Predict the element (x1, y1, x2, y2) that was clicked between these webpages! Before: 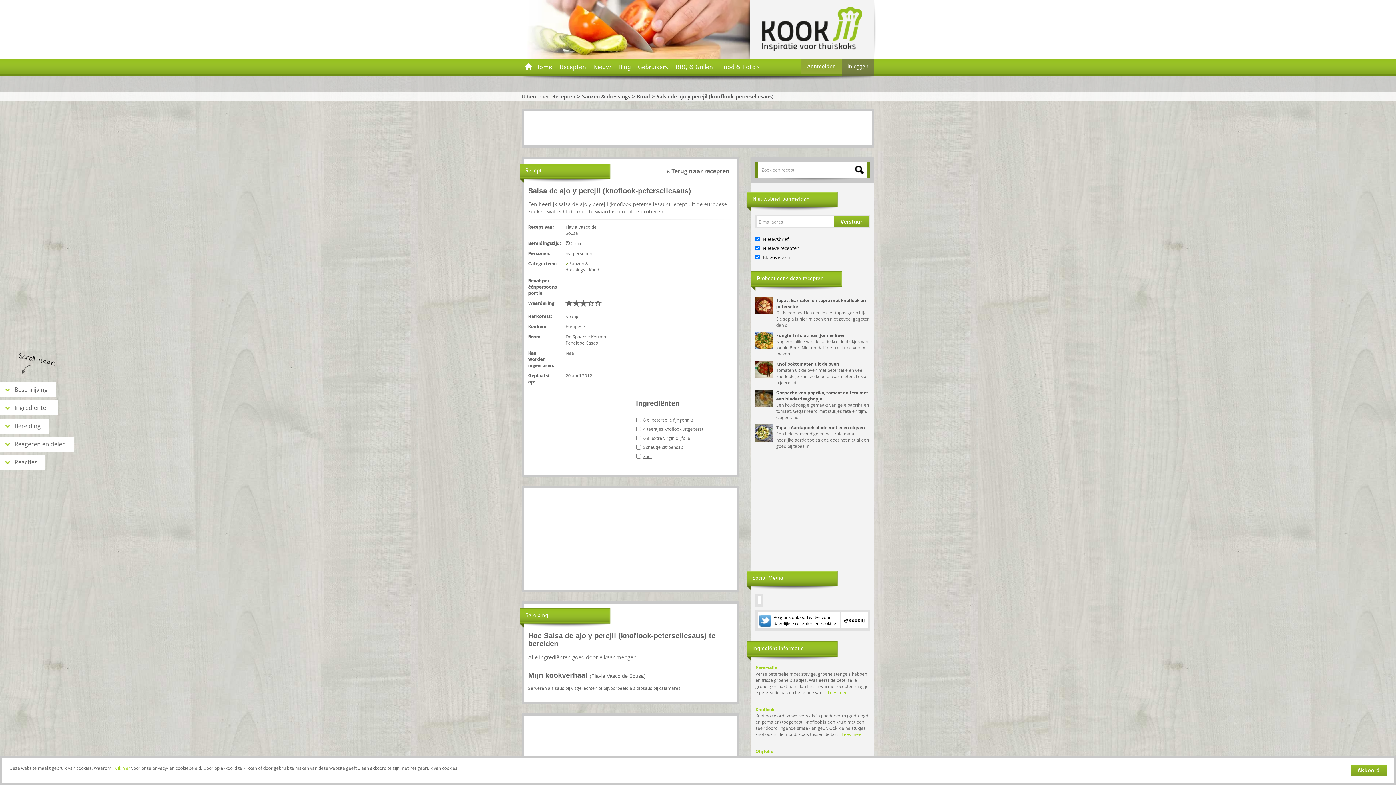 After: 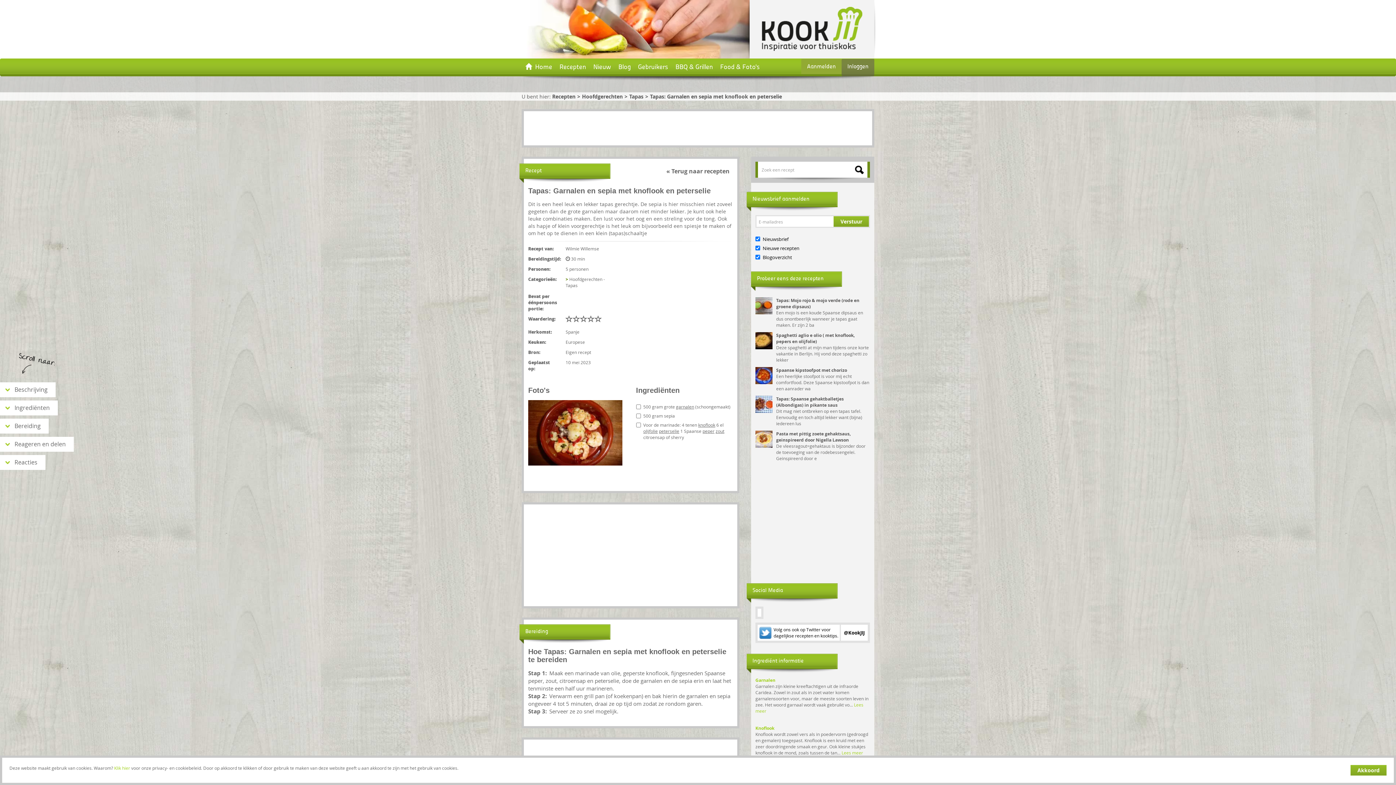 Action: bbox: (776, 297, 870, 309) label: Tapas: Garnalen en sepia met knoflook en peterselie